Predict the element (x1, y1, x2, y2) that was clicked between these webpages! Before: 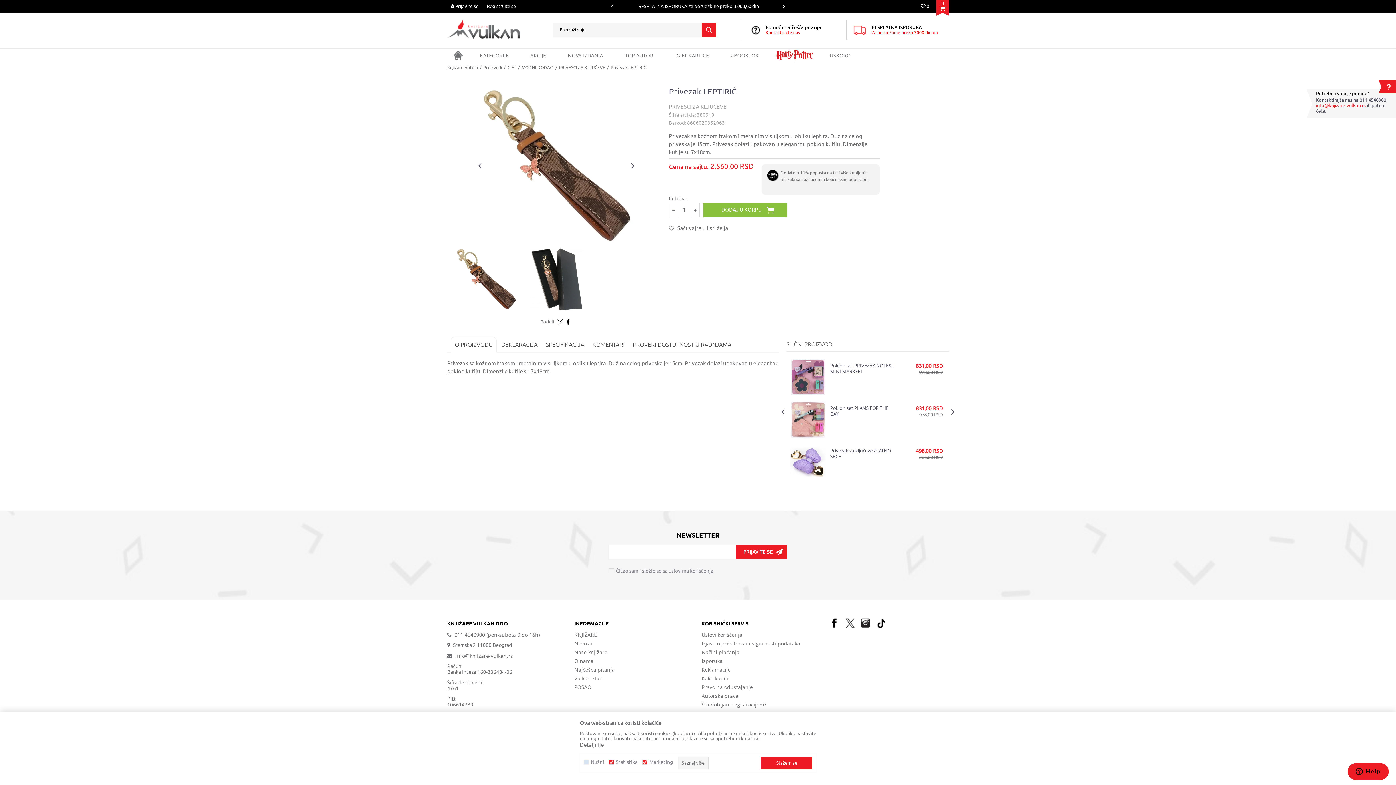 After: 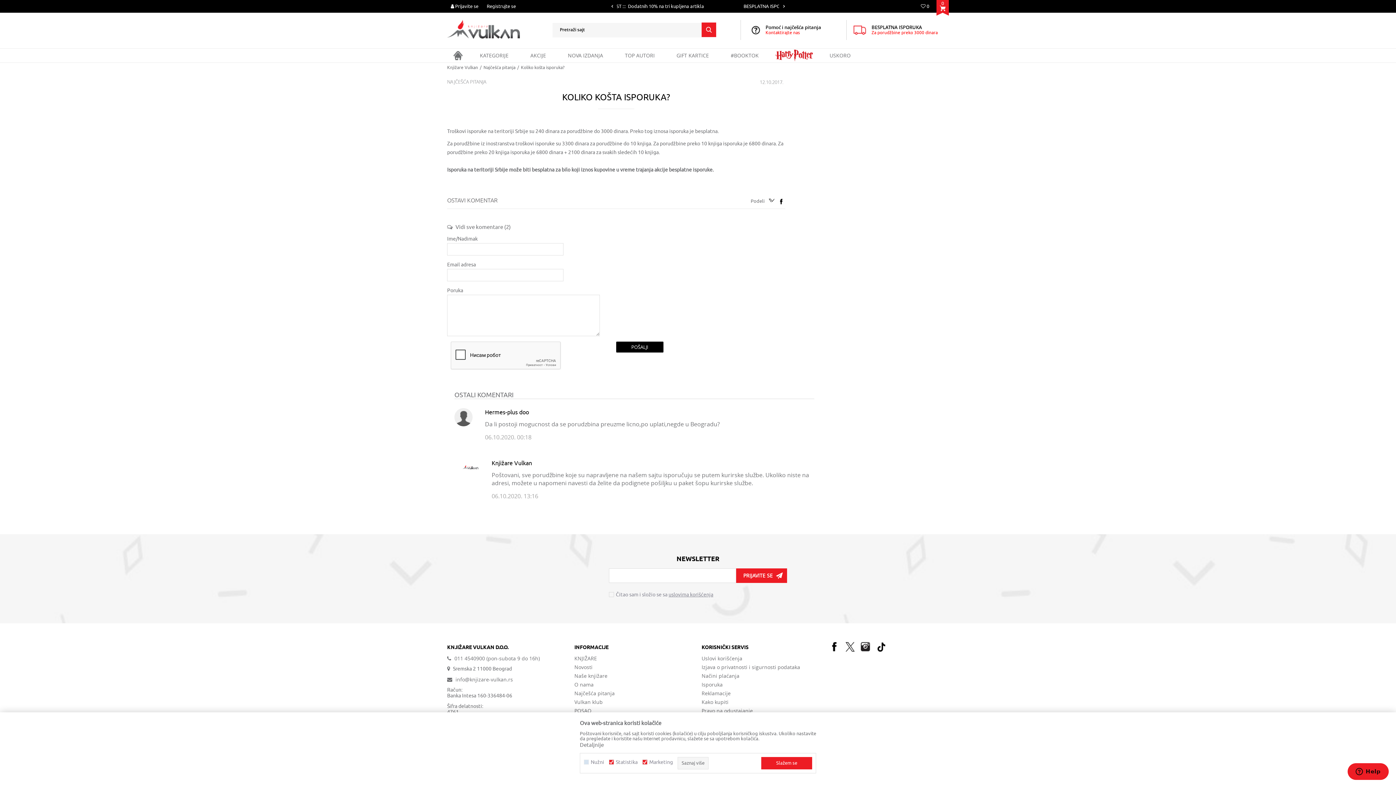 Action: bbox: (871, 24, 952, 35) label: BESPLATNA ISPORUKA

Za porudžbine preko 3000 dinara